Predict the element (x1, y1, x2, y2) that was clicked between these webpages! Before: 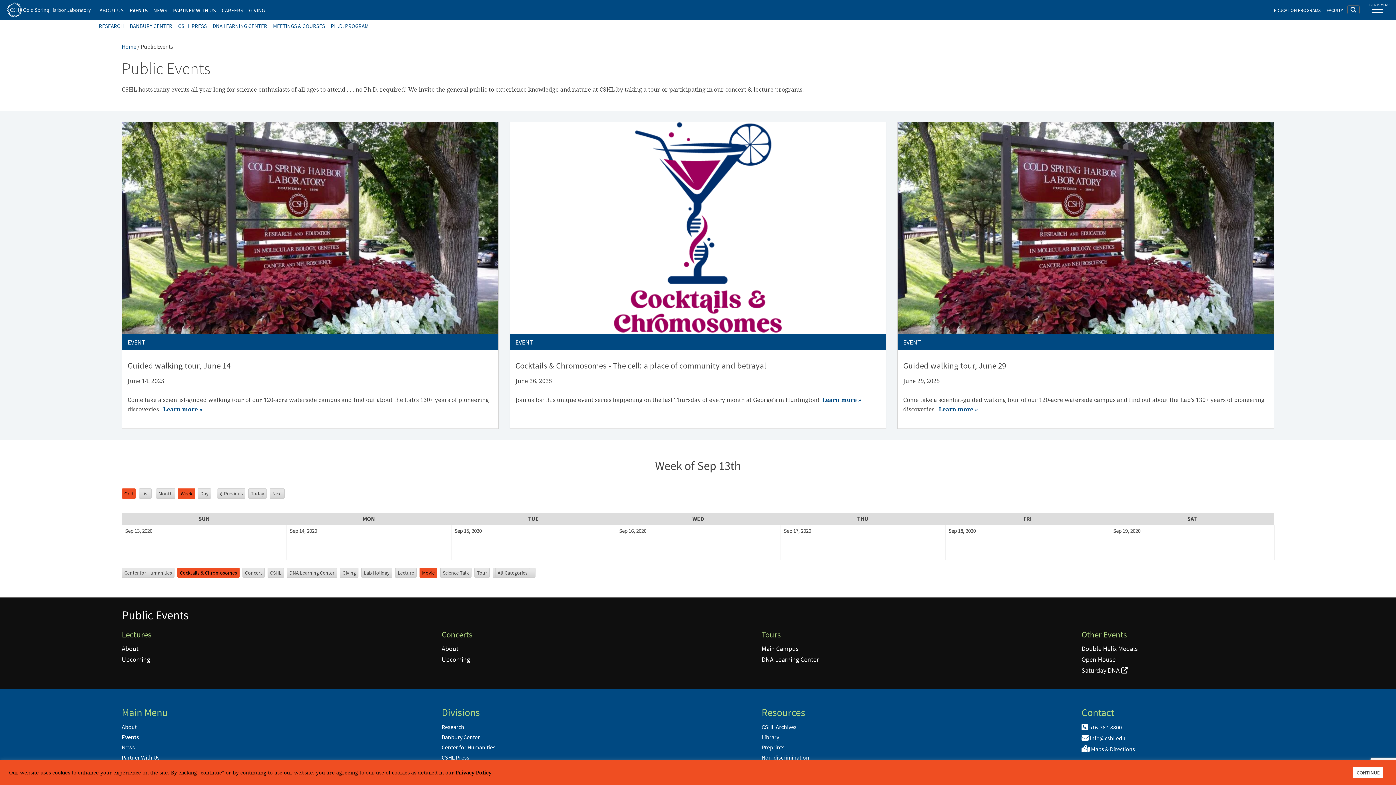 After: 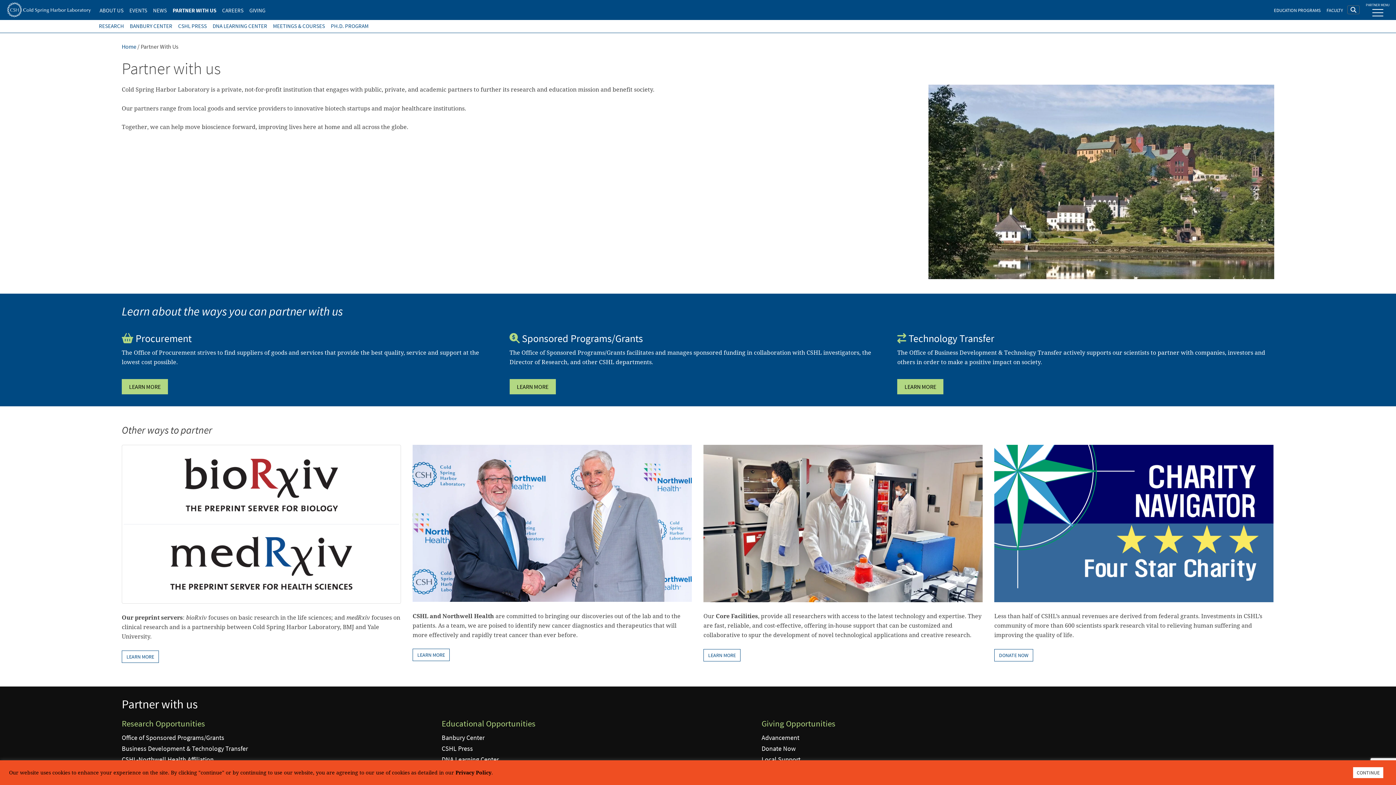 Action: bbox: (121, 754, 159, 761) label: Partner With Us